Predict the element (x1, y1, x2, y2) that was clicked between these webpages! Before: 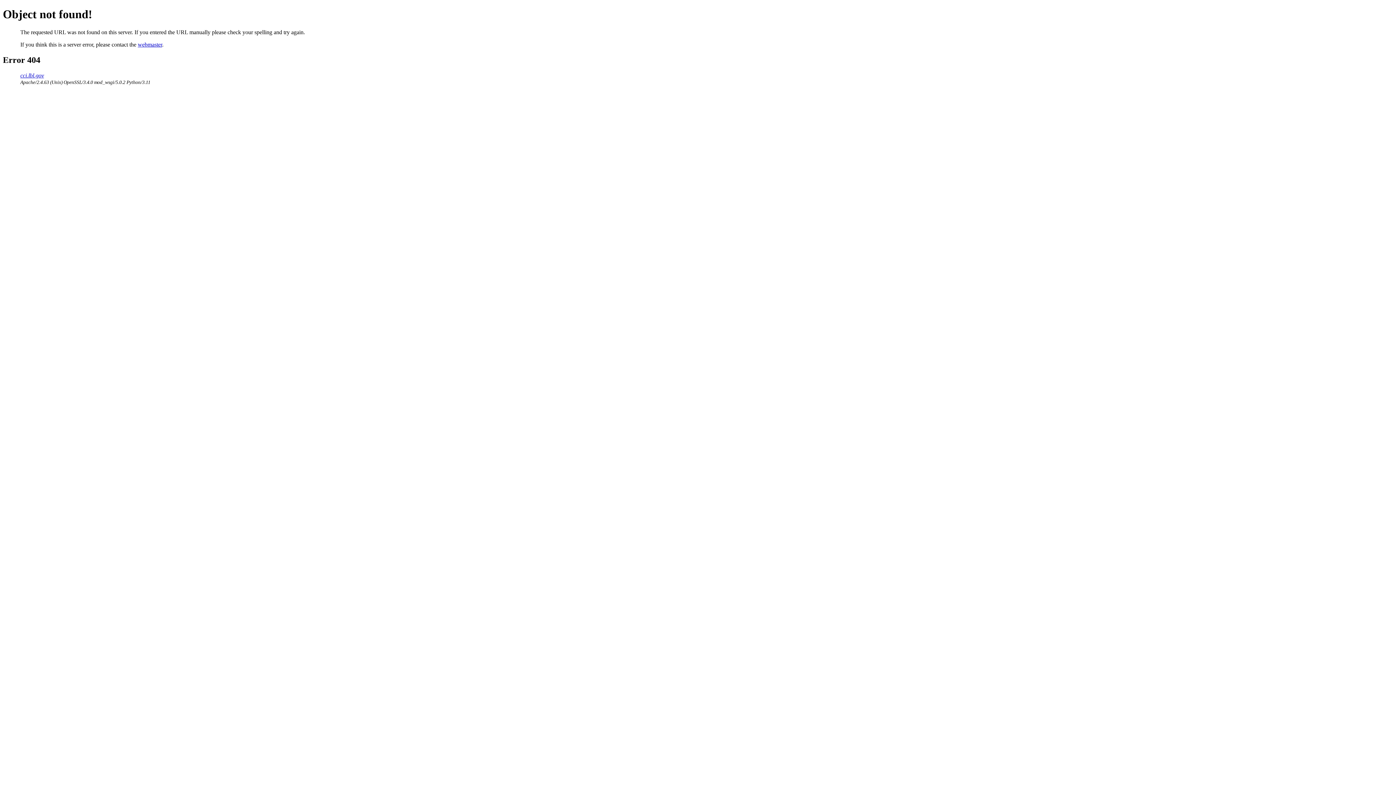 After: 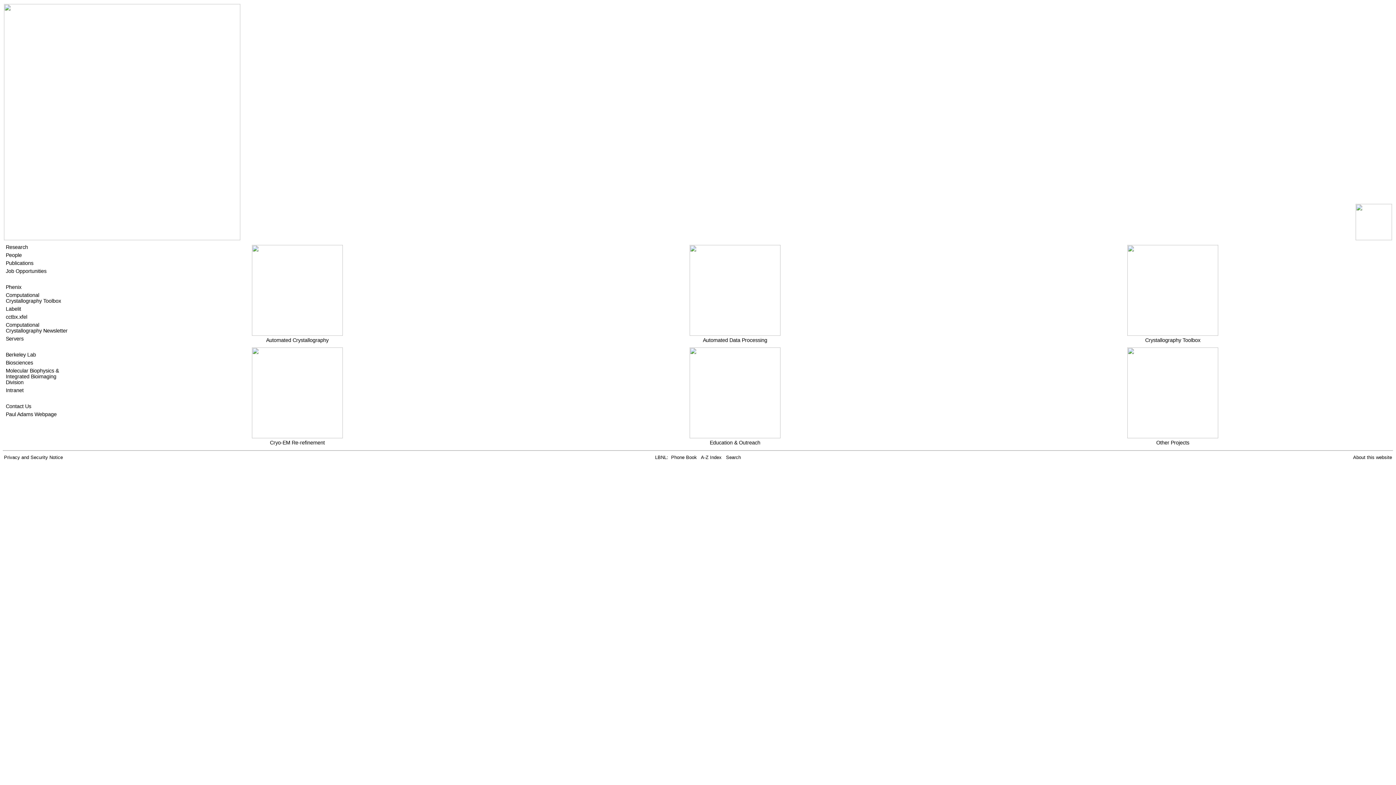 Action: bbox: (20, 72, 44, 78) label: cci.lbl.gov